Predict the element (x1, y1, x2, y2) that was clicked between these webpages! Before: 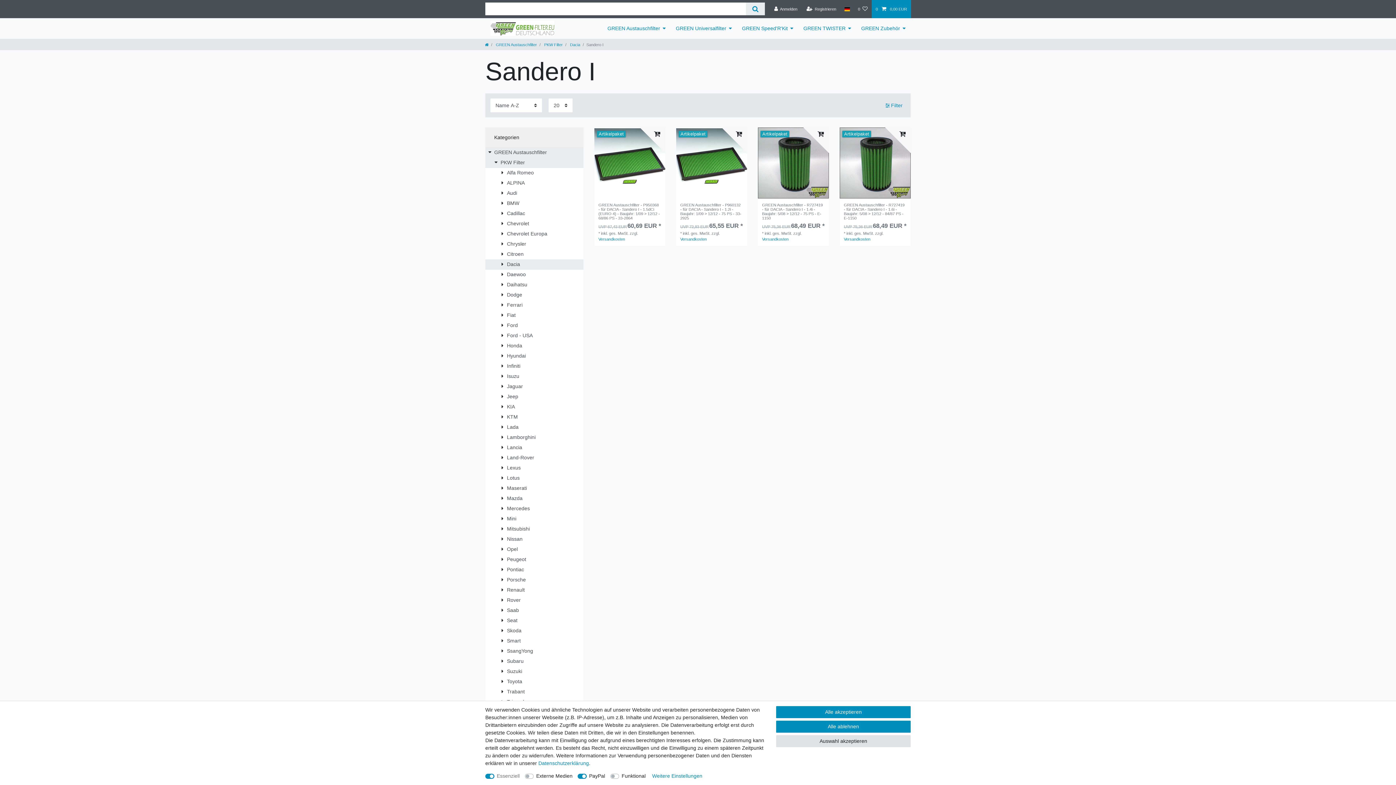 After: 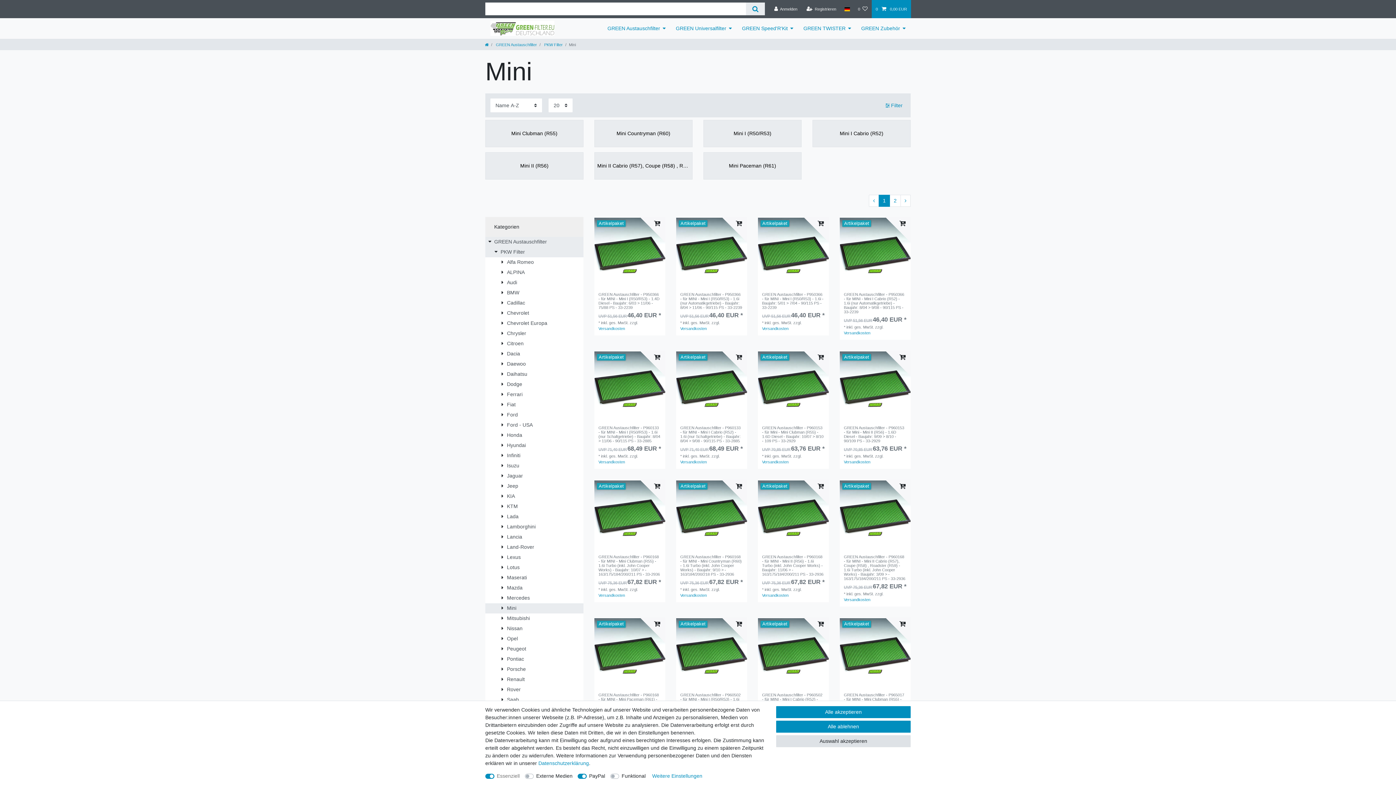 Action: label: Mini bbox: (485, 514, 583, 524)